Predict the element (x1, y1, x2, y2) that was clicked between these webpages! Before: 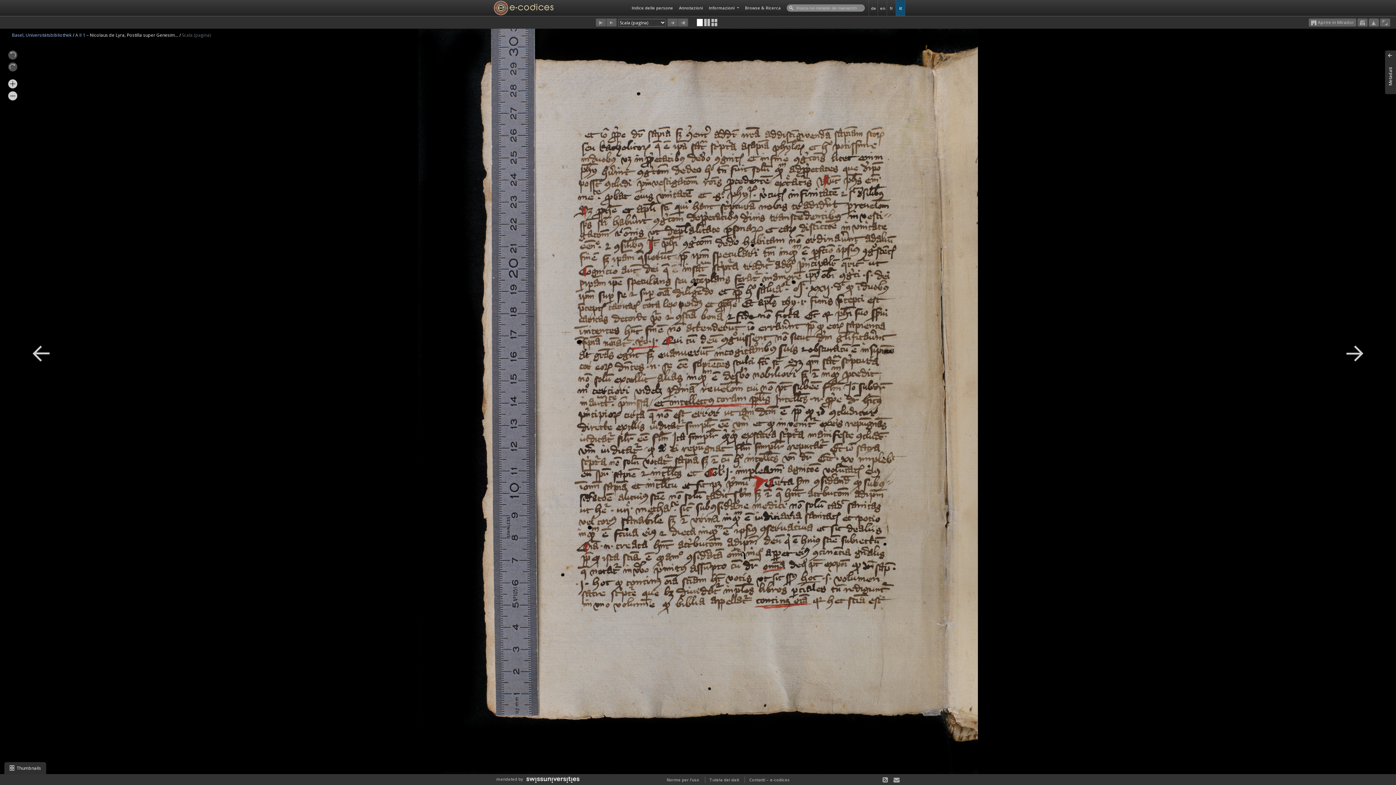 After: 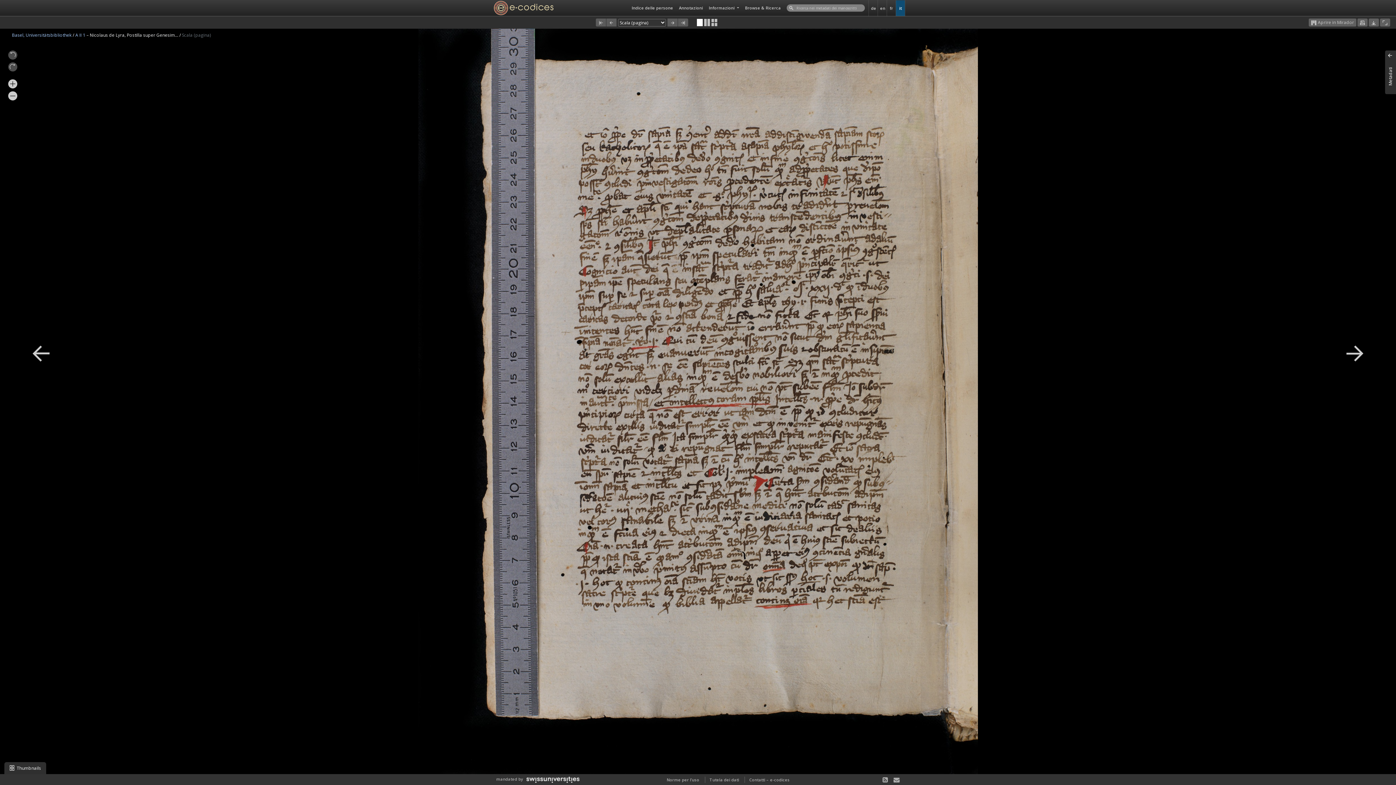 Action: label:  Aprire in Mirador bbox: (1309, 18, 1356, 26)